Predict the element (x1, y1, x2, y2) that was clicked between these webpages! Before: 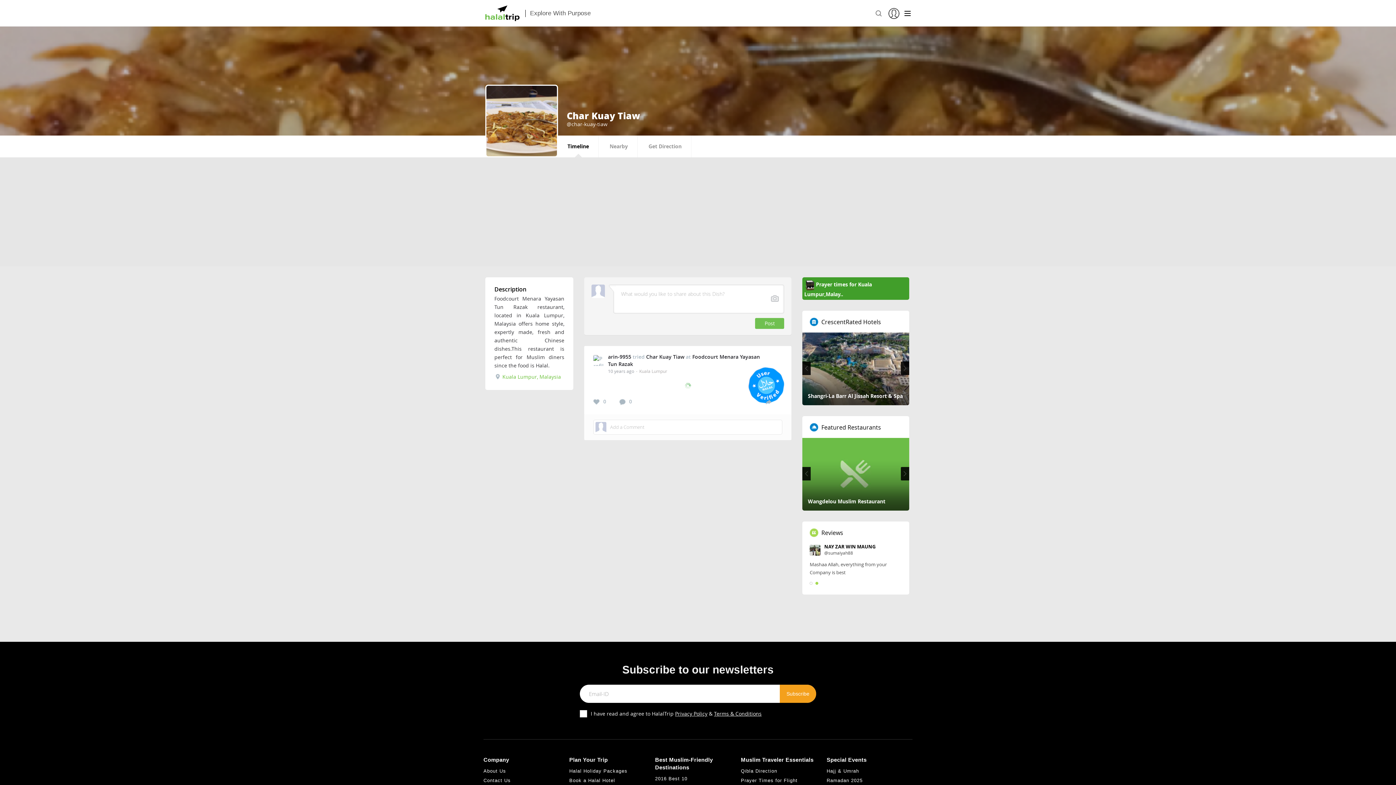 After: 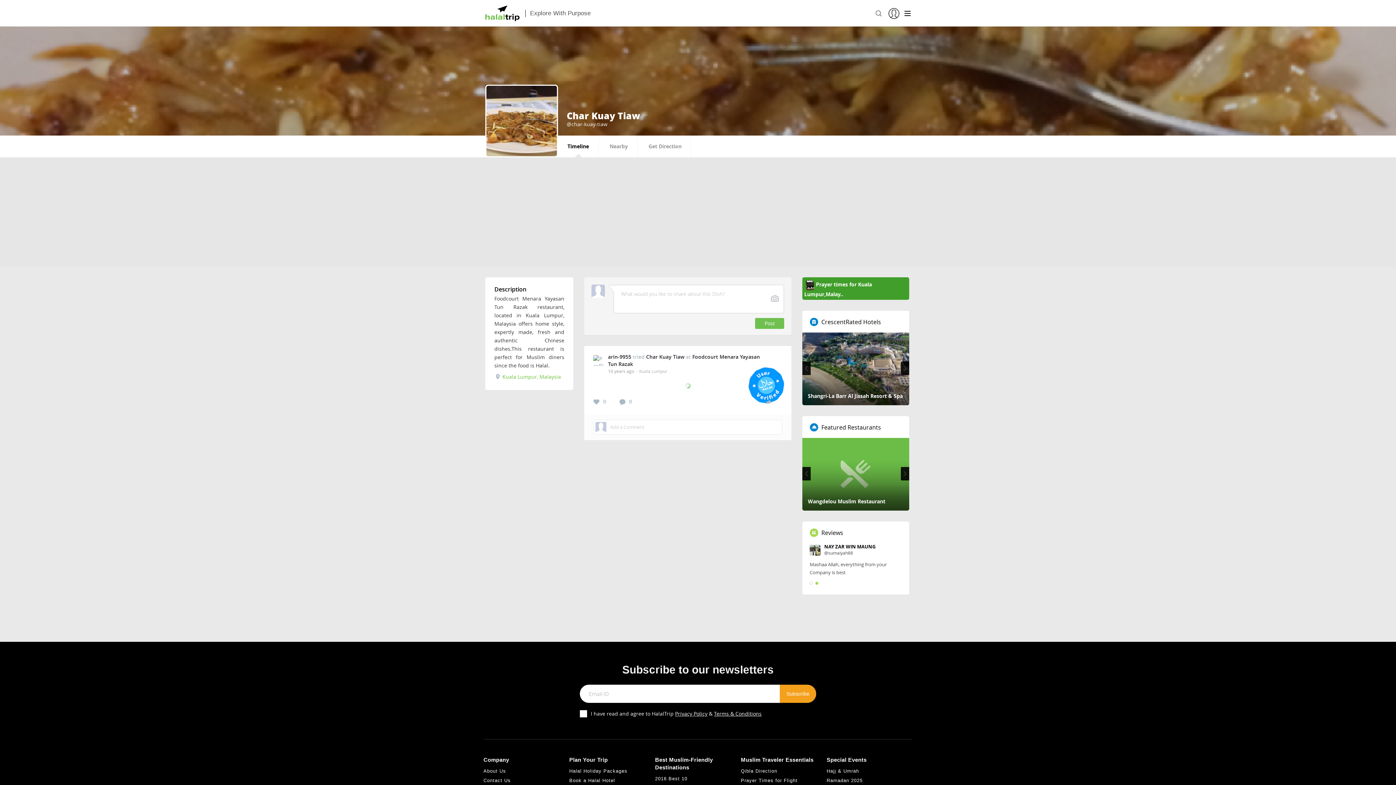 Action: label: Prayer times for Kuala Lumpur,Malay.. bbox: (802, 277, 909, 300)